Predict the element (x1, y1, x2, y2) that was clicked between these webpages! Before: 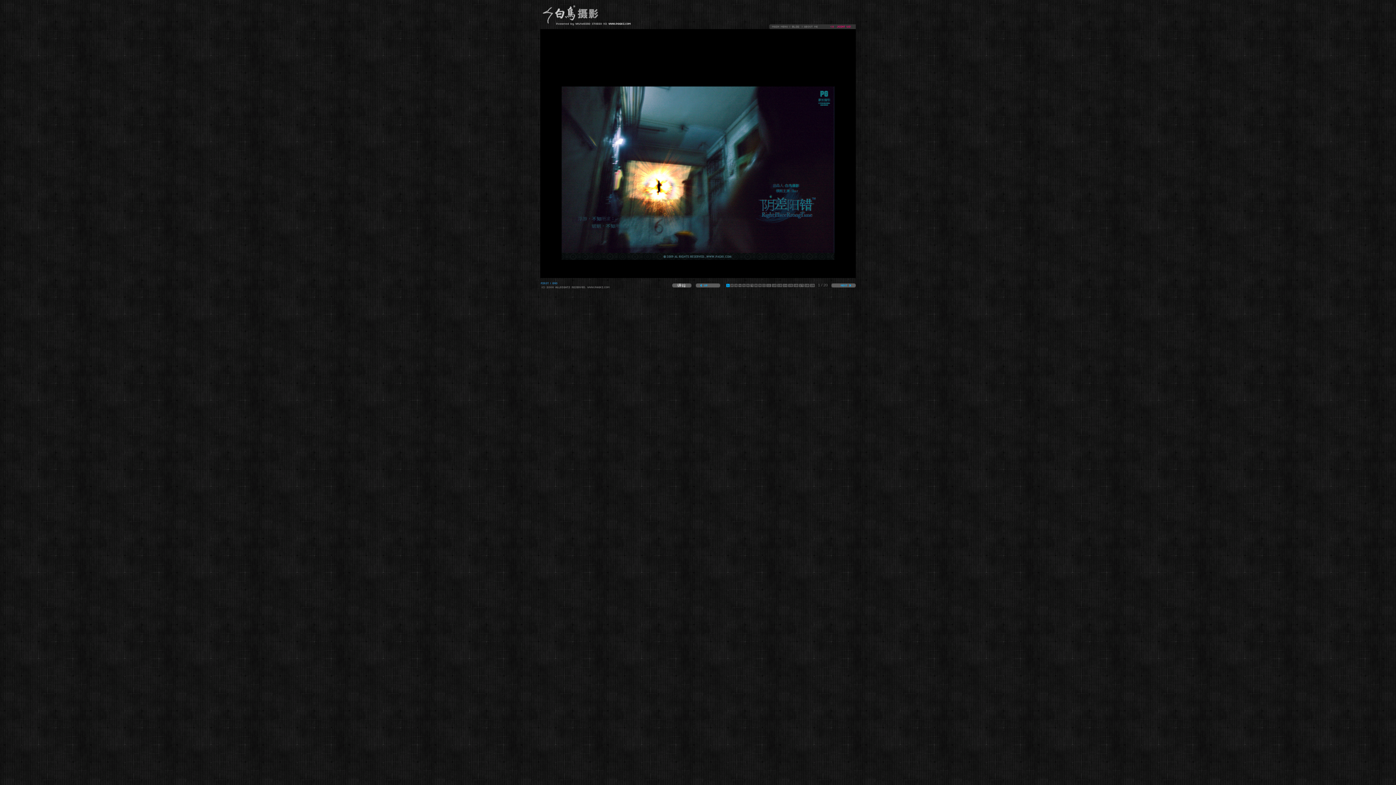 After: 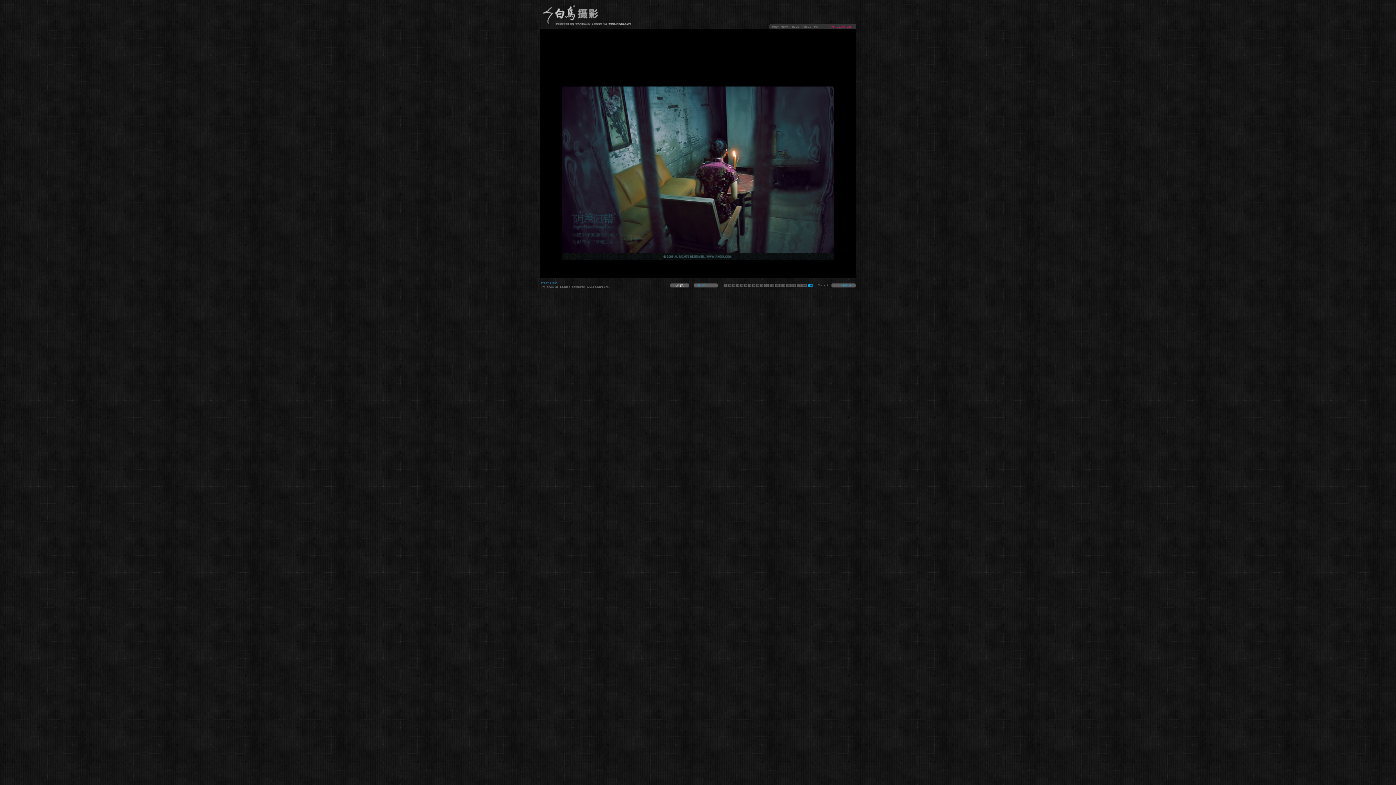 Action: bbox: (809, 282, 814, 287)